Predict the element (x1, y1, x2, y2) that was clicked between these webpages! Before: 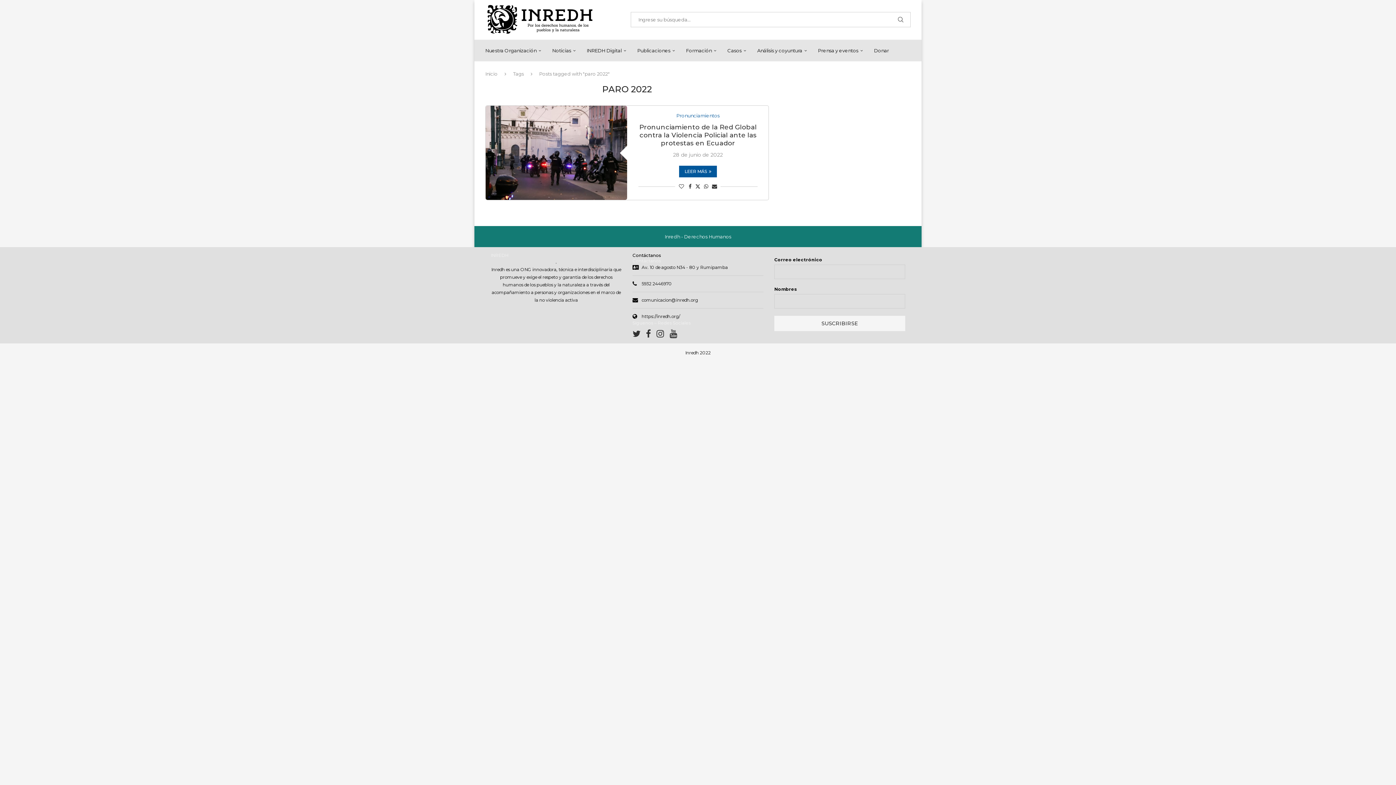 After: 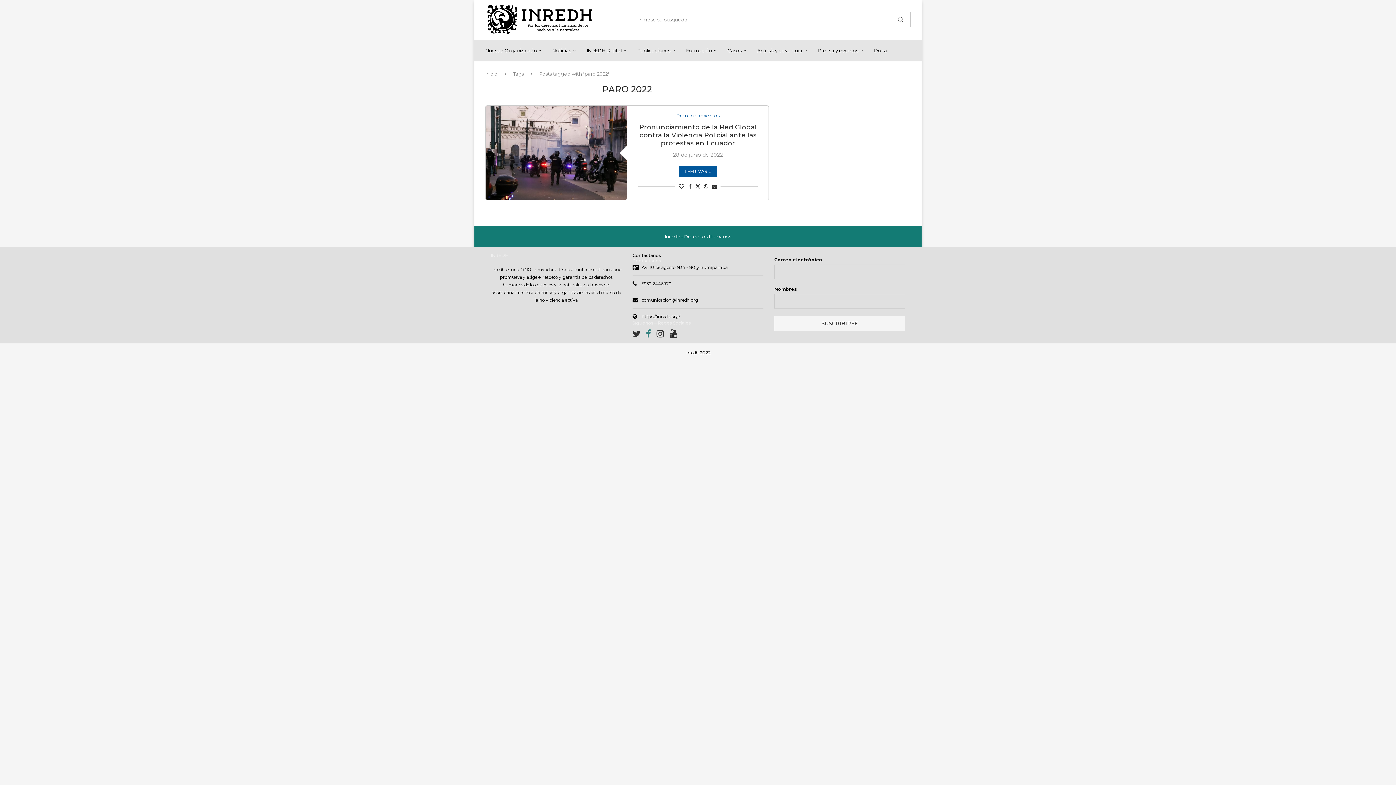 Action: bbox: (646, 332, 656, 338)